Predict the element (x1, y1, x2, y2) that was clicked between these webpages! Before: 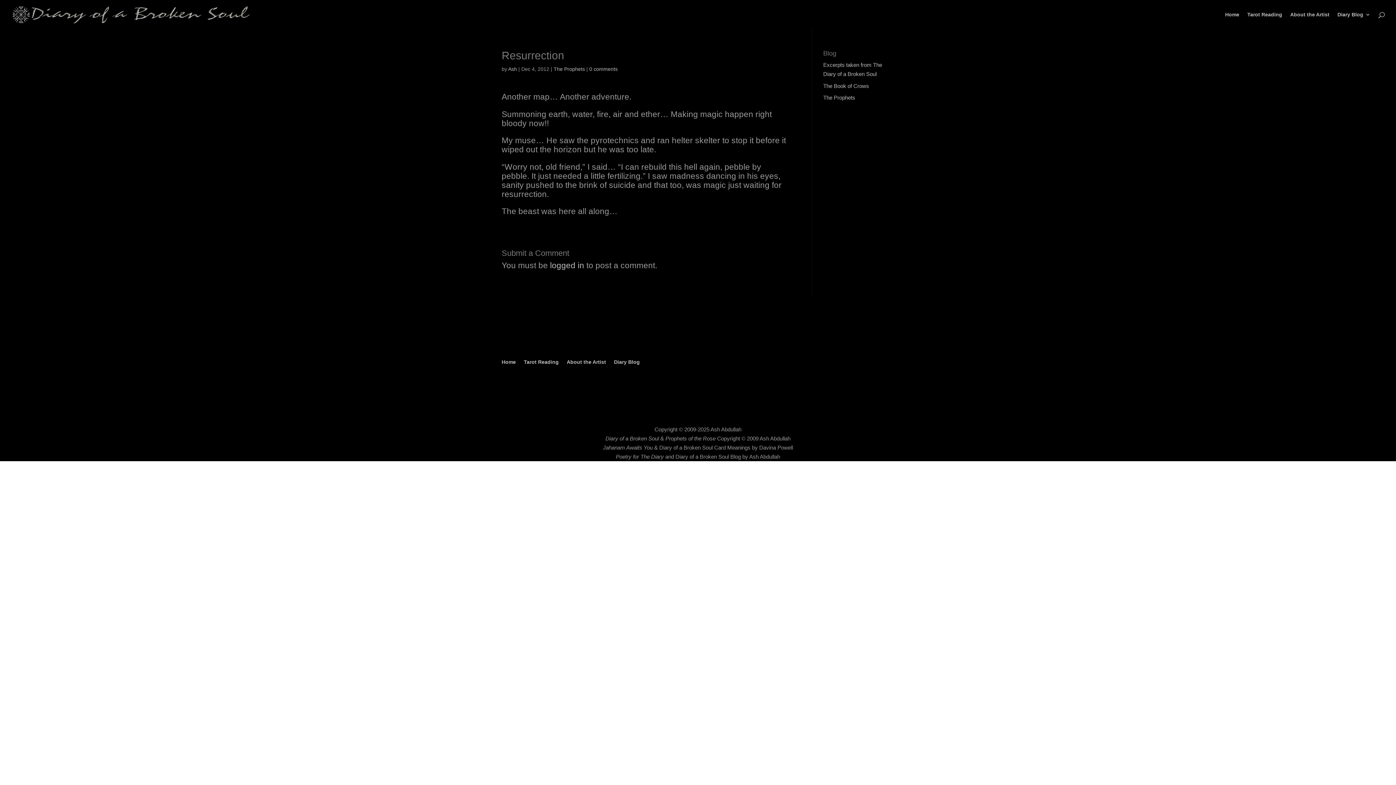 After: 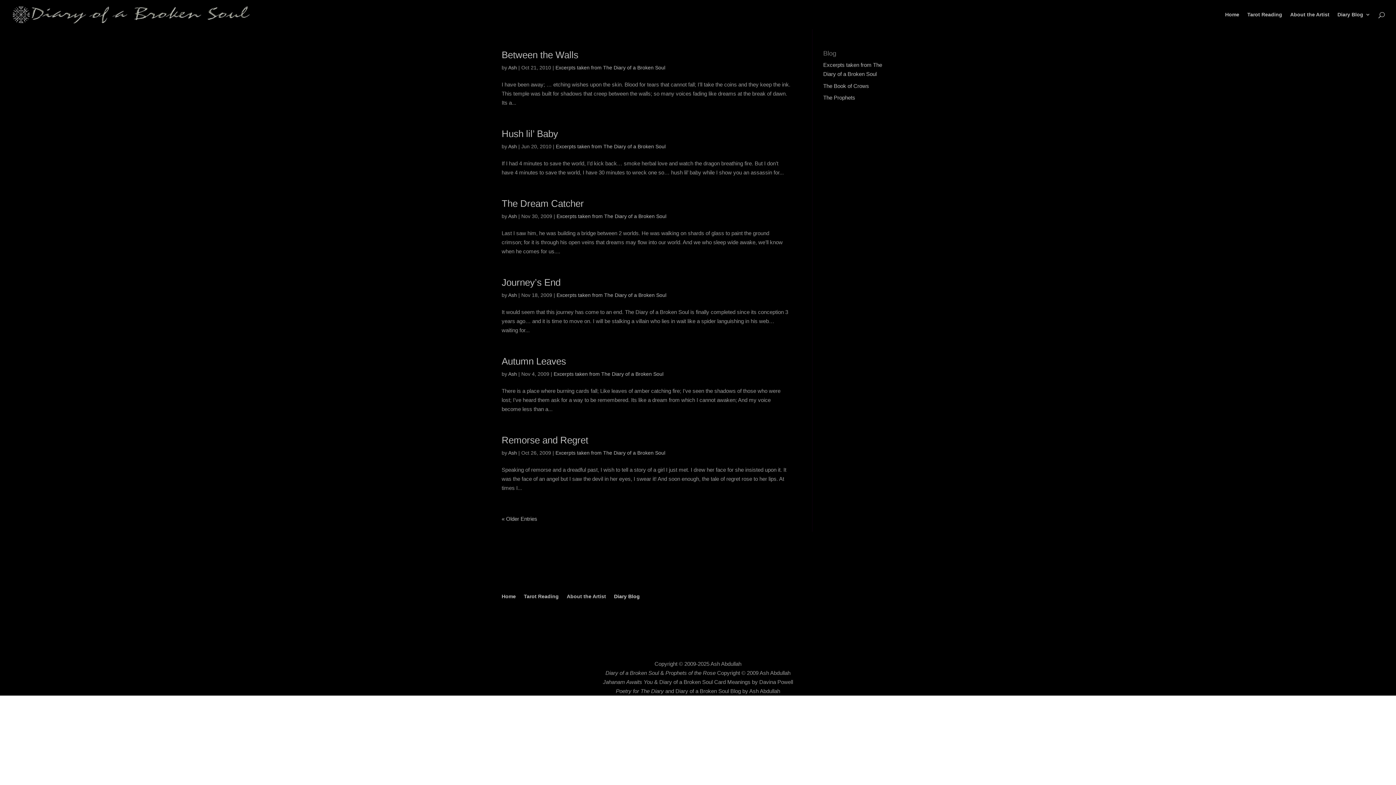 Action: label: Diary Blog bbox: (614, 359, 640, 365)